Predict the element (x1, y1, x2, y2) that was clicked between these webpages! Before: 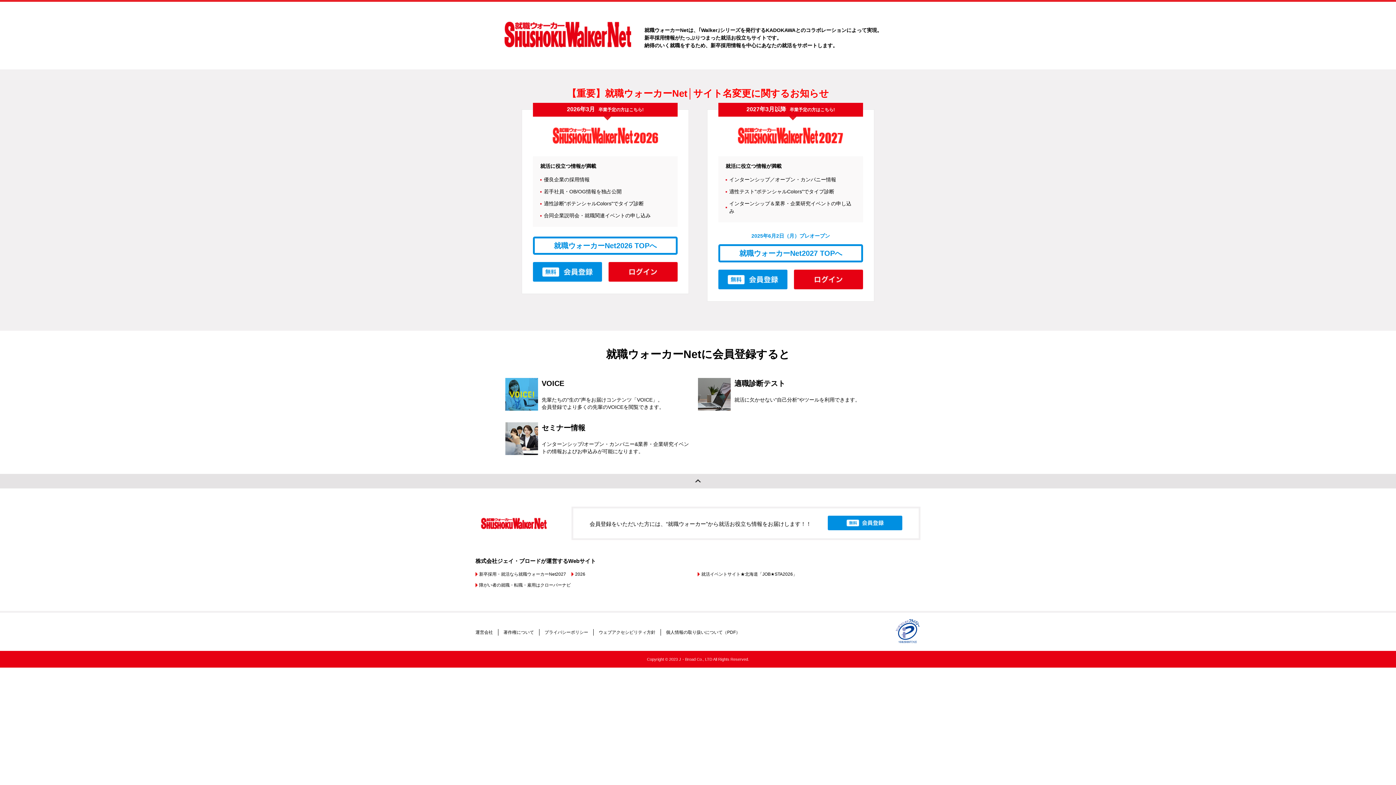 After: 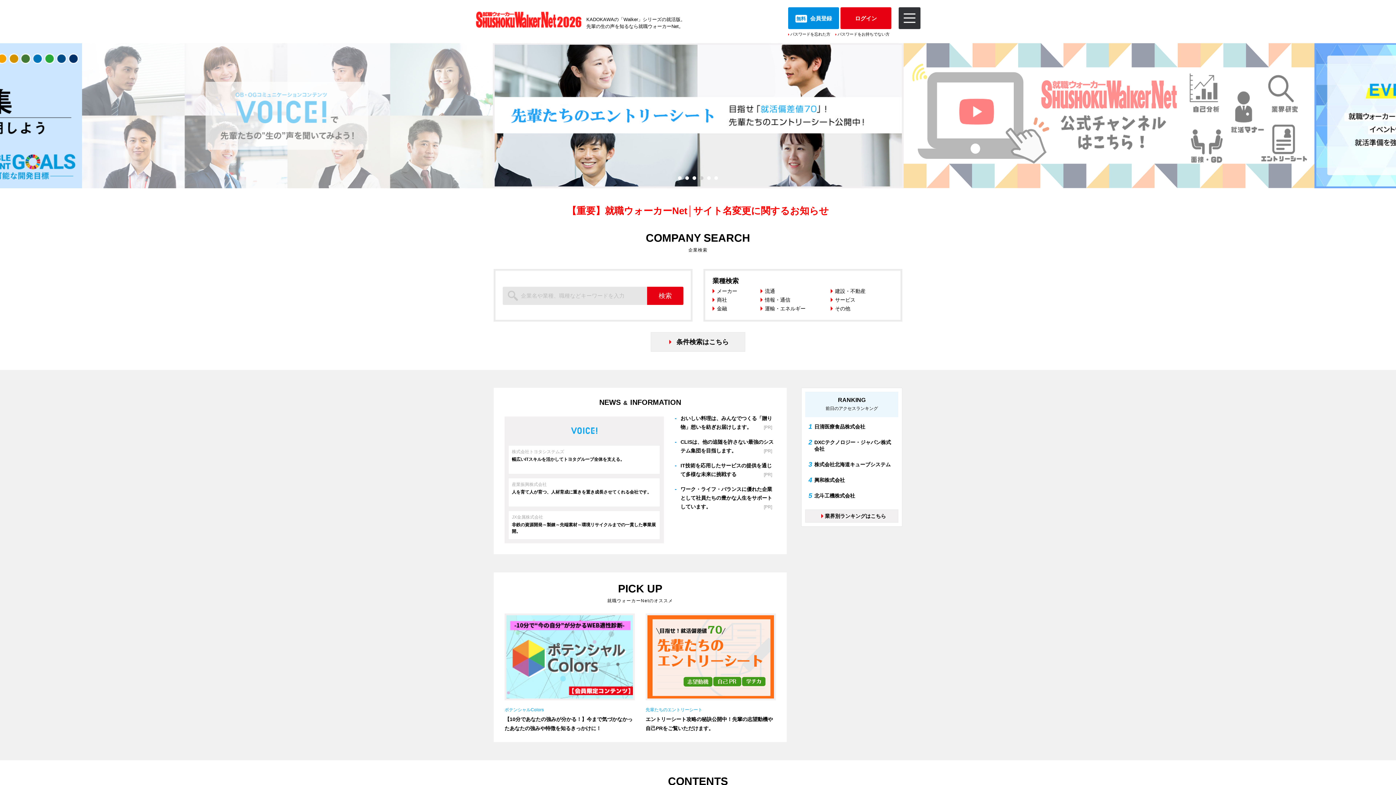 Action: bbox: (533, 236, 677, 254) label: 就職ウォーカーNet2026 TOPへ